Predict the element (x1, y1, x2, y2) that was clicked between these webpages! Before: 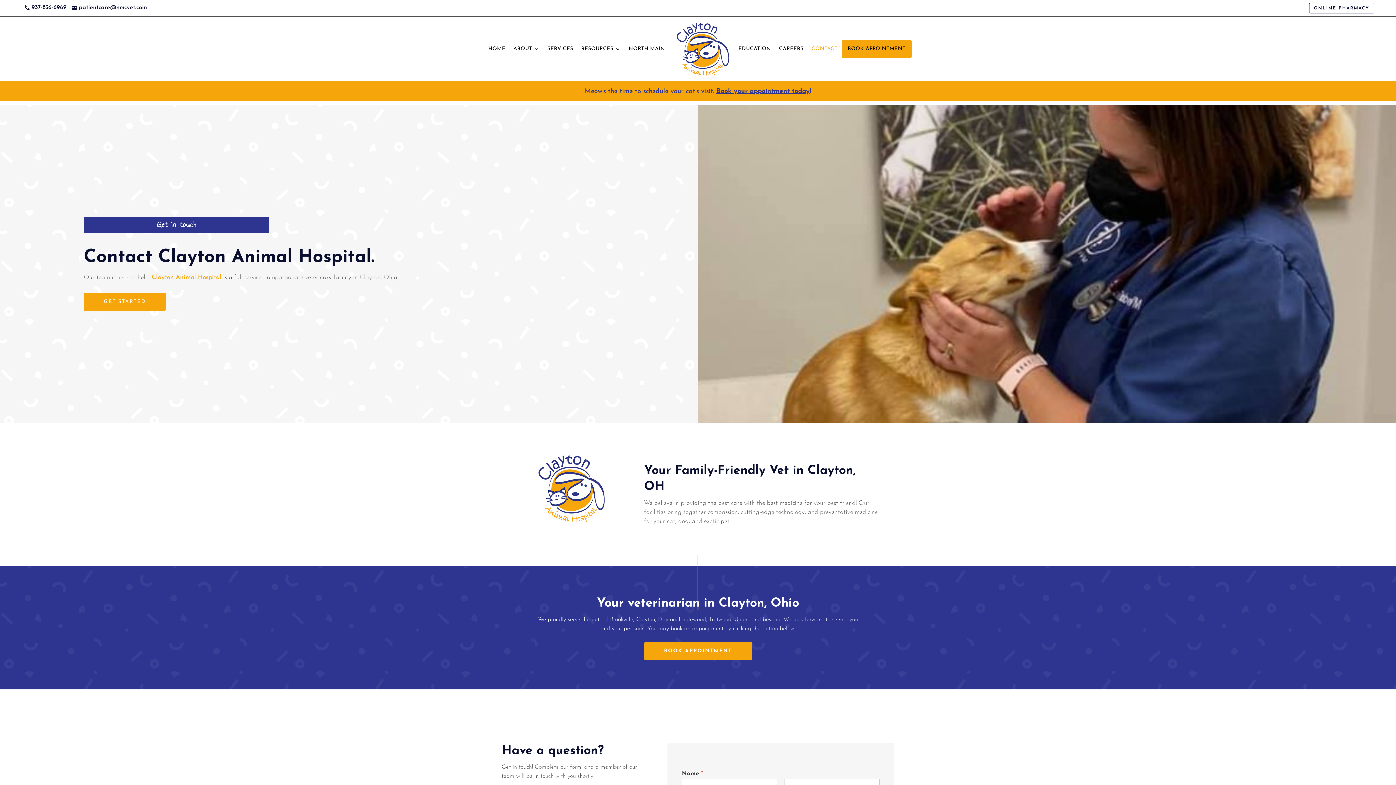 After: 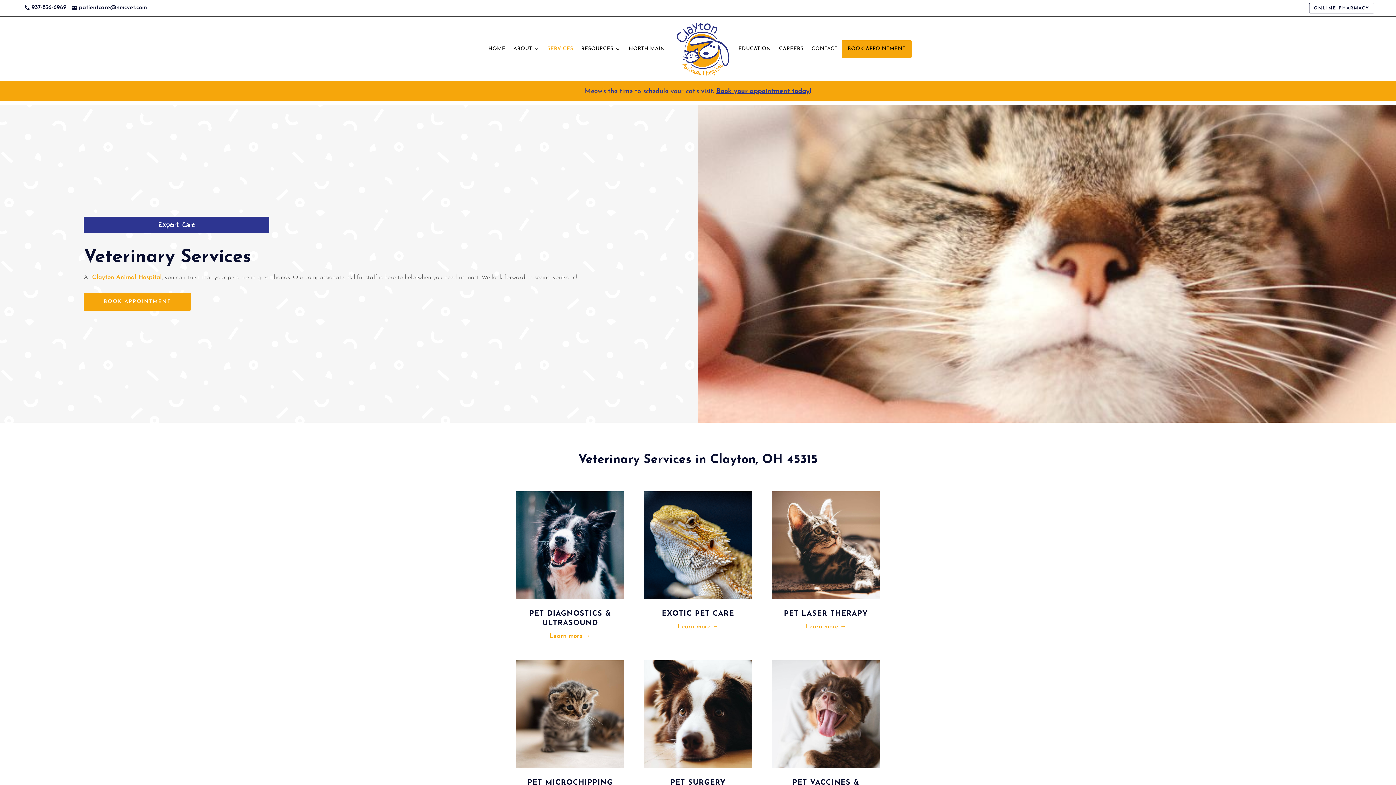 Action: bbox: (547, 20, 573, 77) label: SERVICES